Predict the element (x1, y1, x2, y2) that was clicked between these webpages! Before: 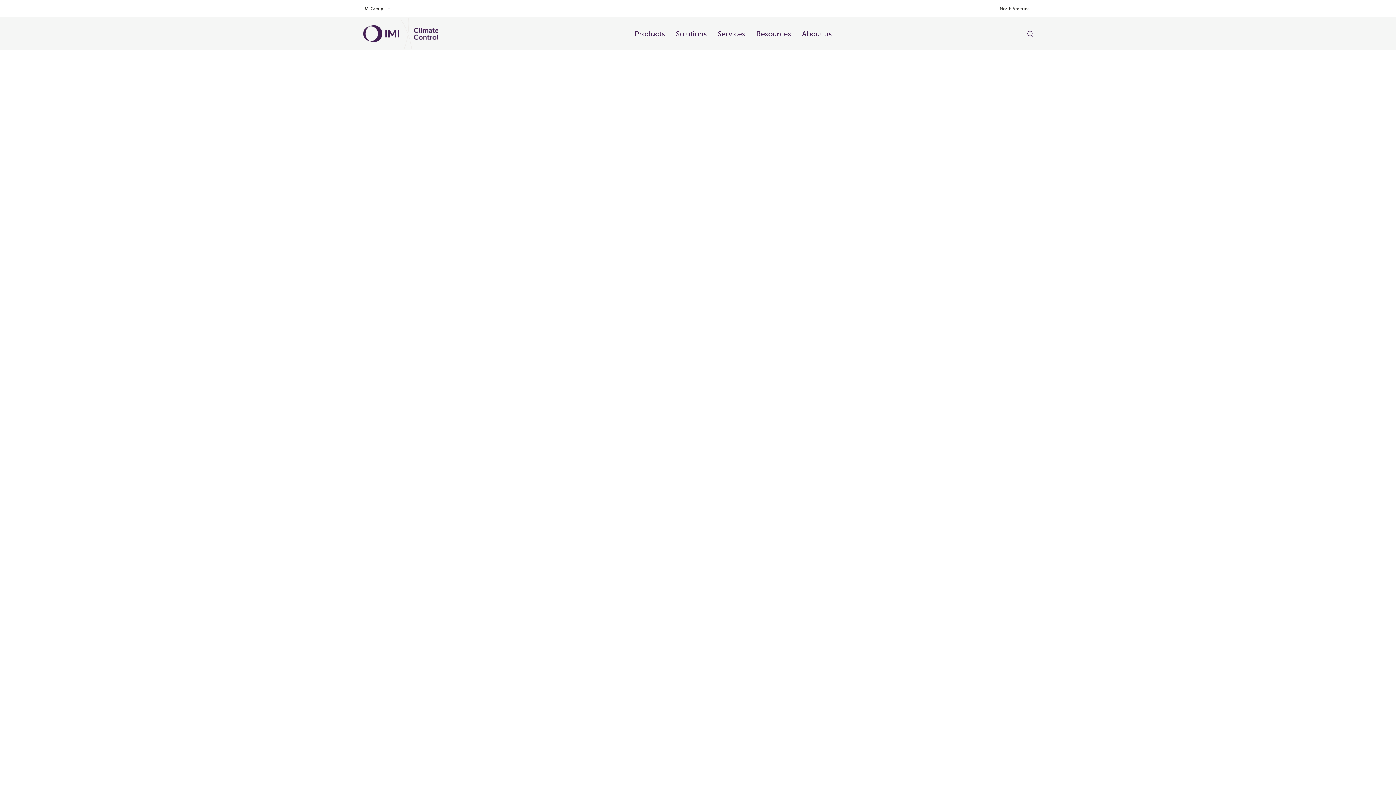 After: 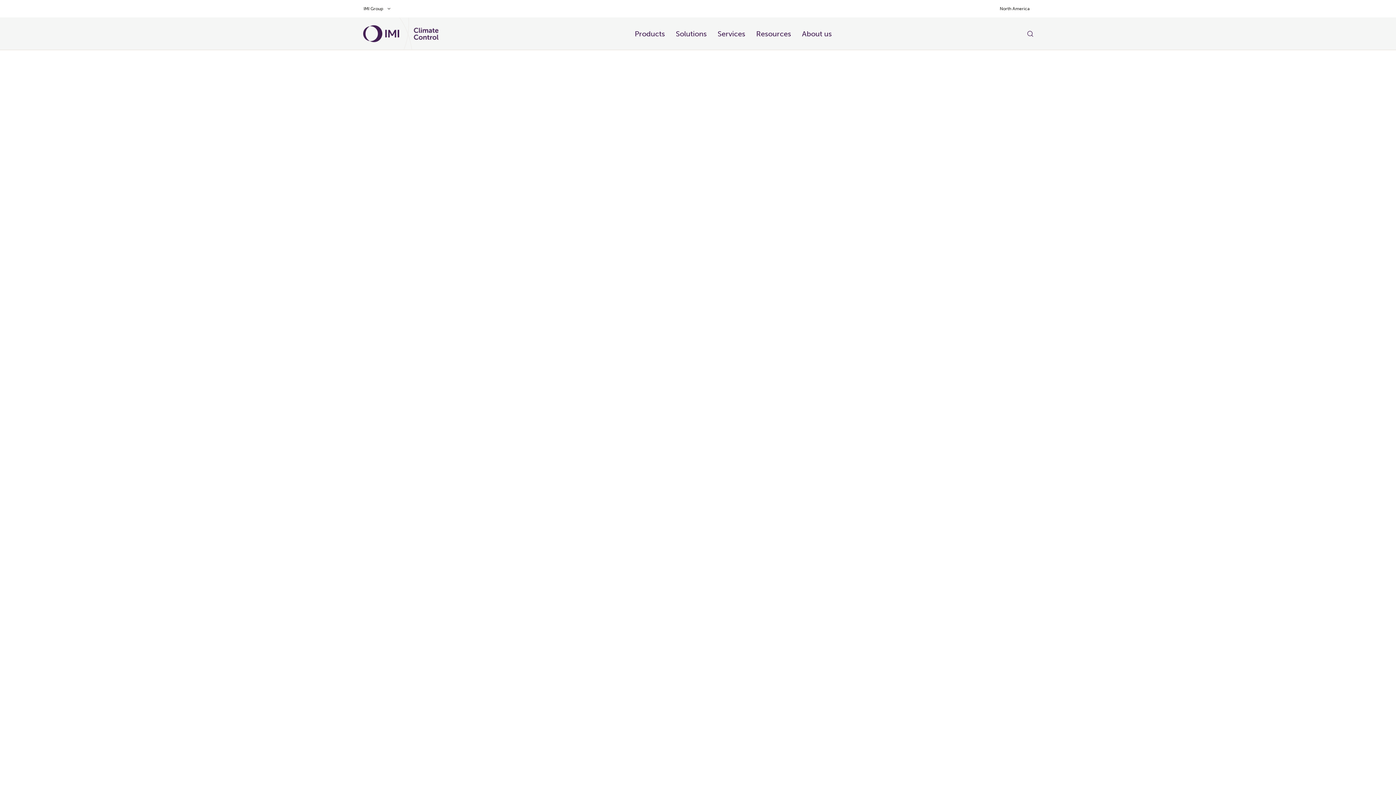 Action: label: Resources bbox: (756, 28, 791, 39)